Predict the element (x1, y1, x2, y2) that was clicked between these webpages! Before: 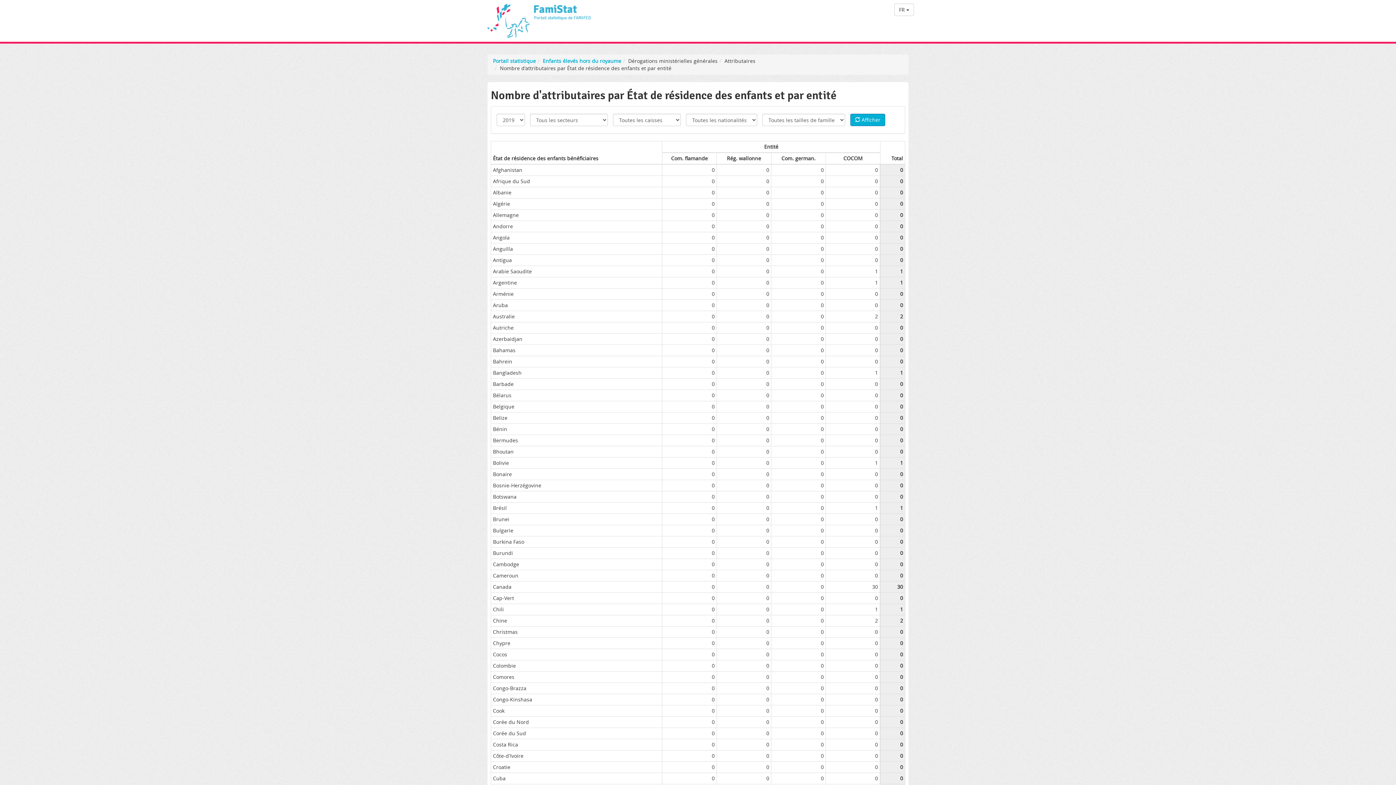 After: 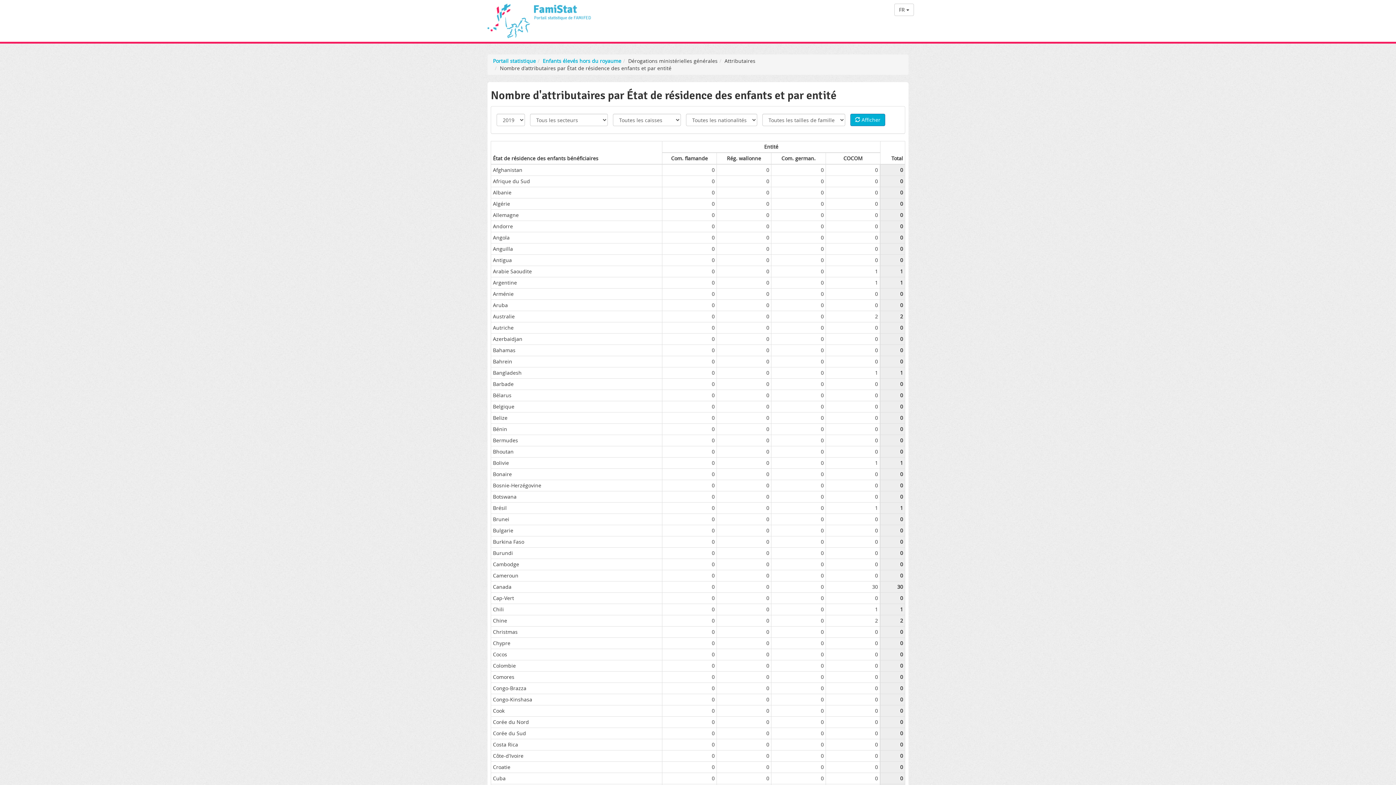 Action: label:  Afficher bbox: (850, 113, 885, 126)